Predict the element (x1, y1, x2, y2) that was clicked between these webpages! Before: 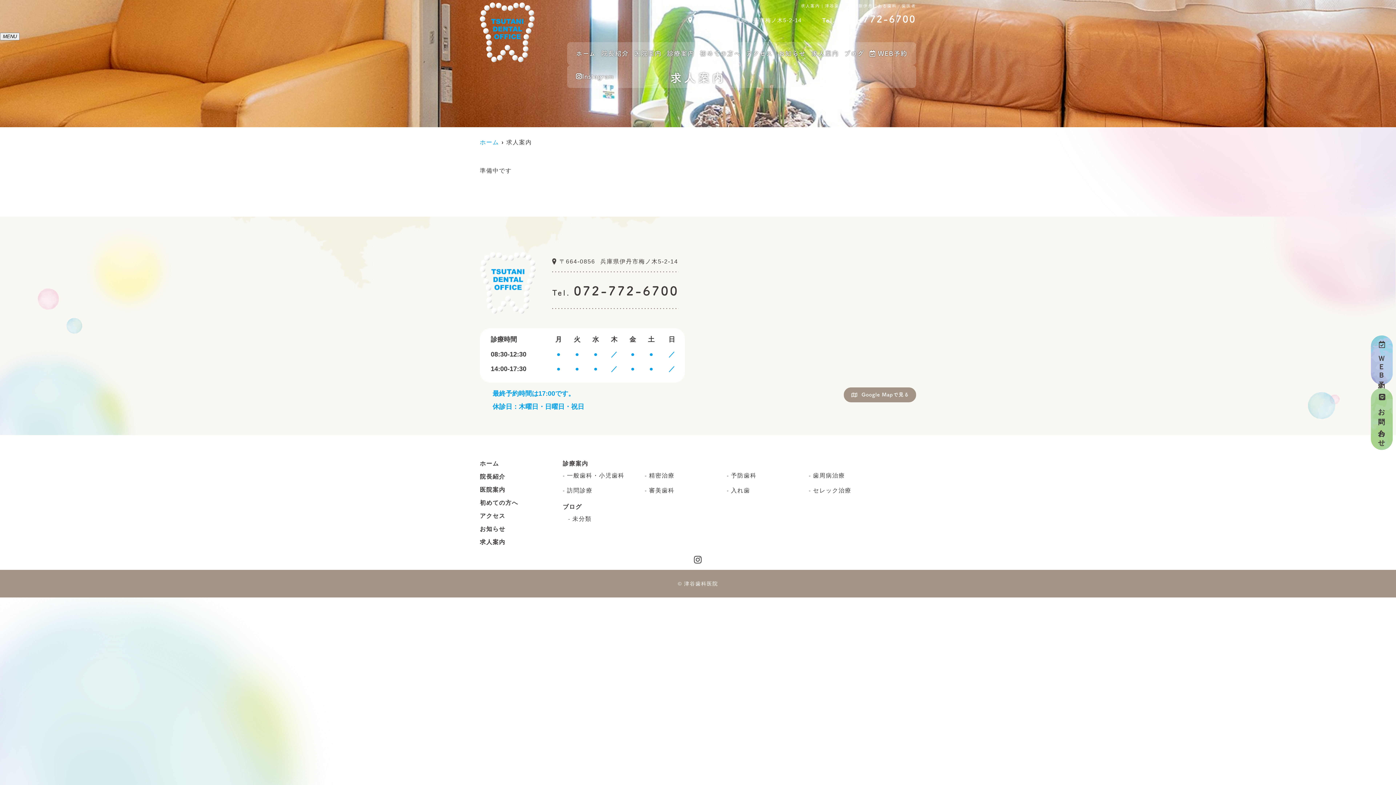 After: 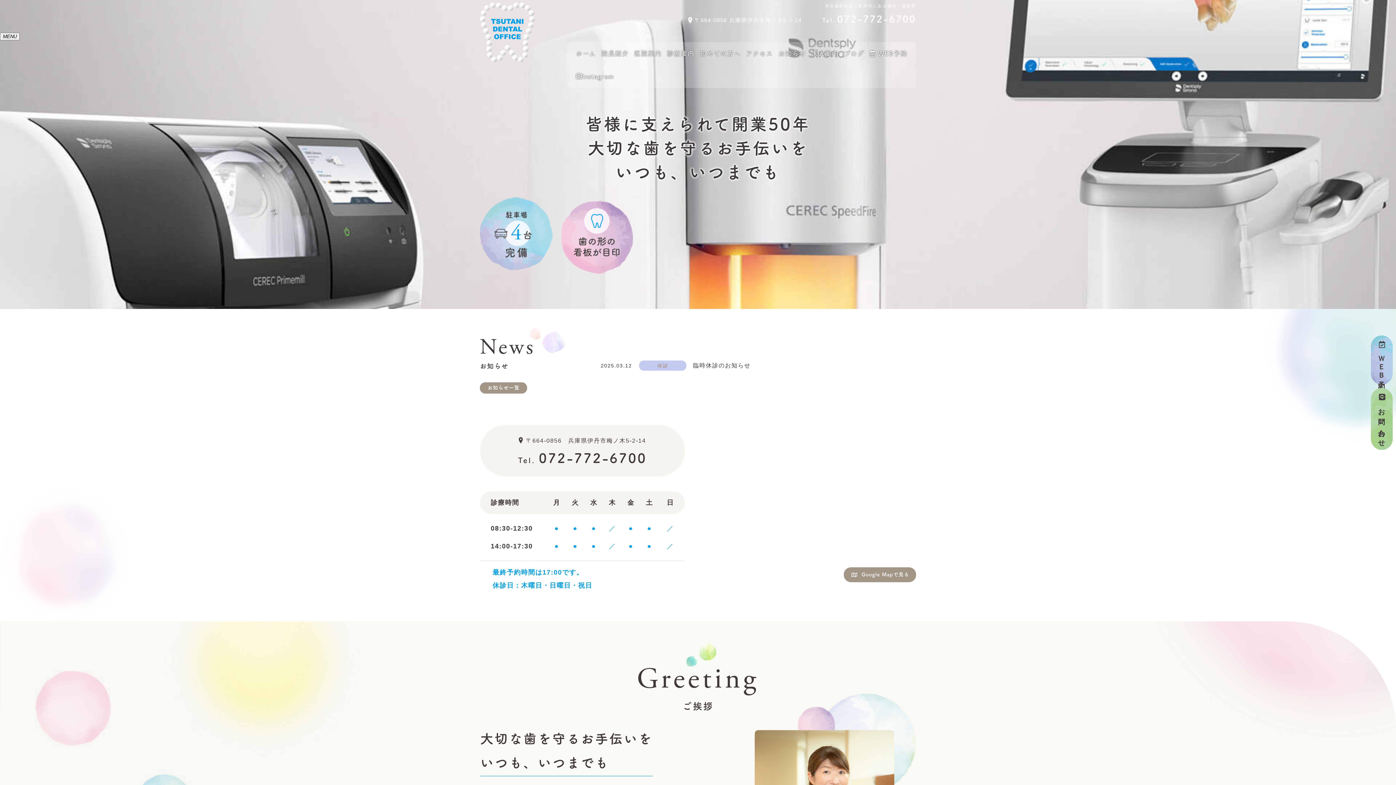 Action: label: ホーム bbox: (480, 460, 499, 466)